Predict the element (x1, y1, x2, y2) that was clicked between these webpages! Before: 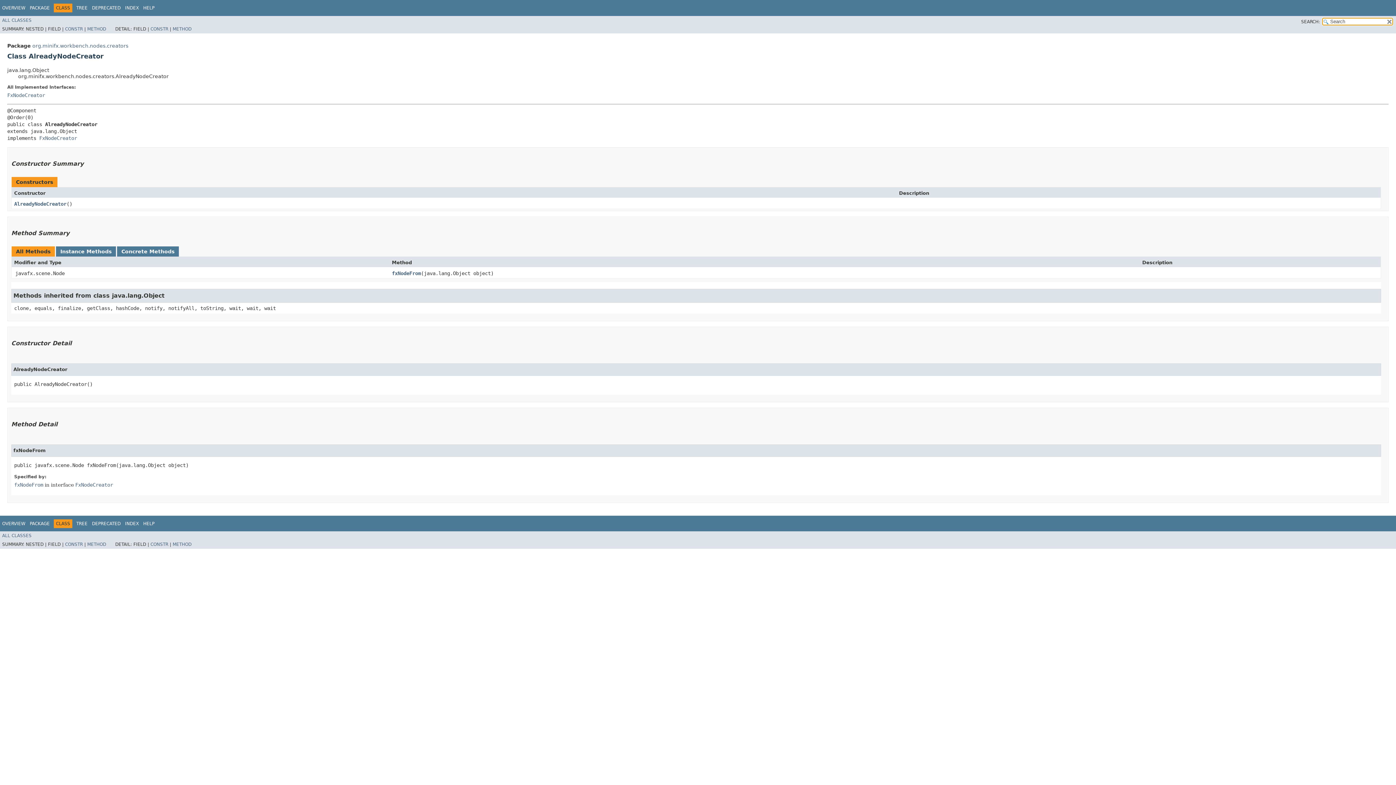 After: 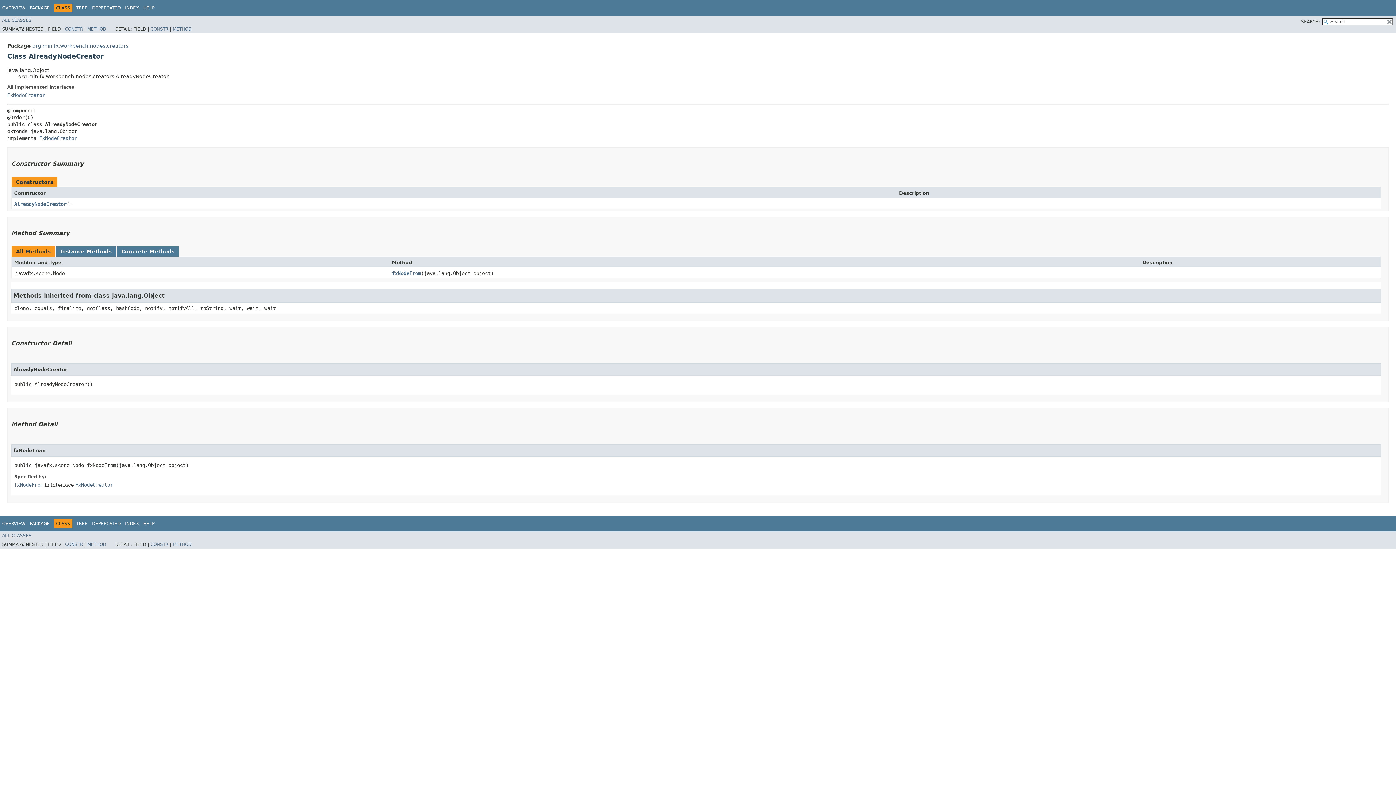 Action: bbox: (165, 3, 167, 8) label:  